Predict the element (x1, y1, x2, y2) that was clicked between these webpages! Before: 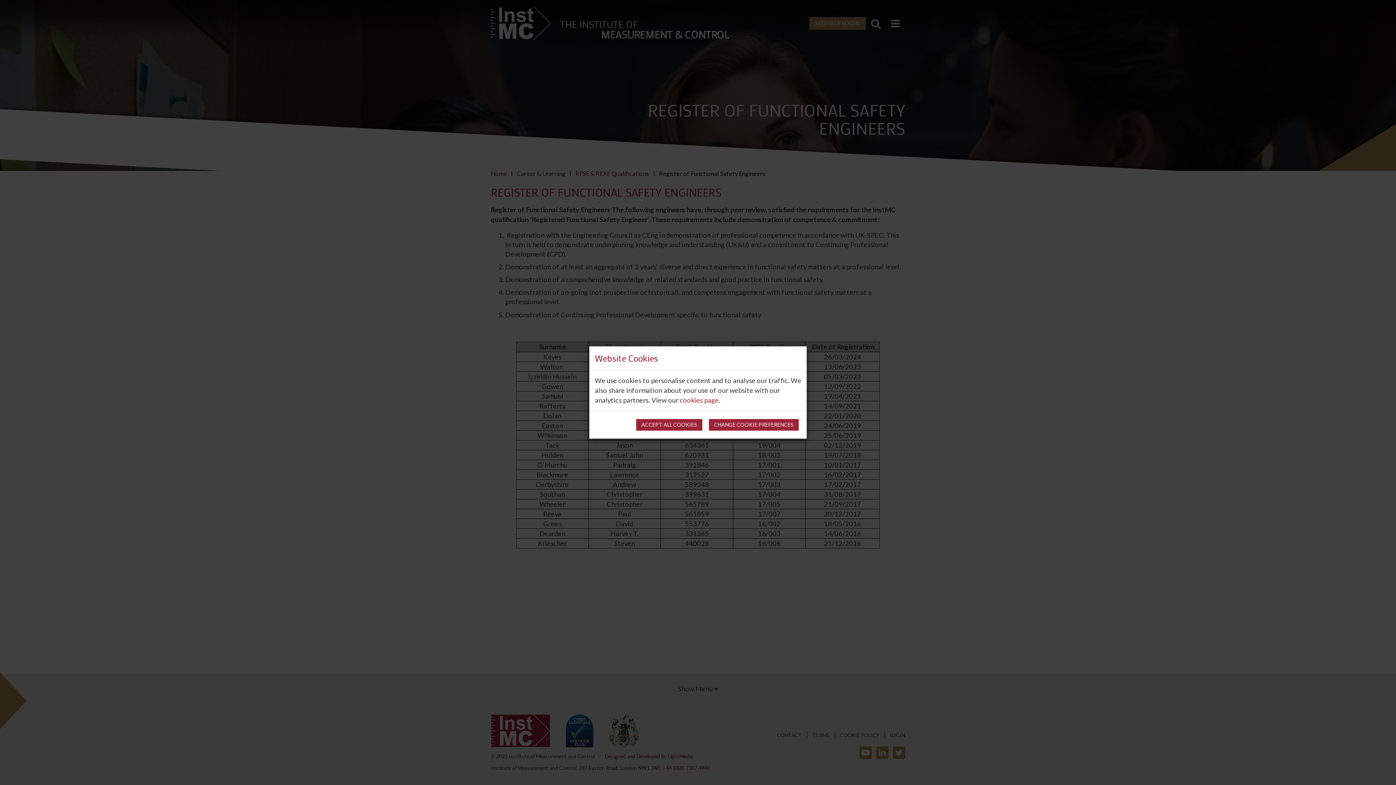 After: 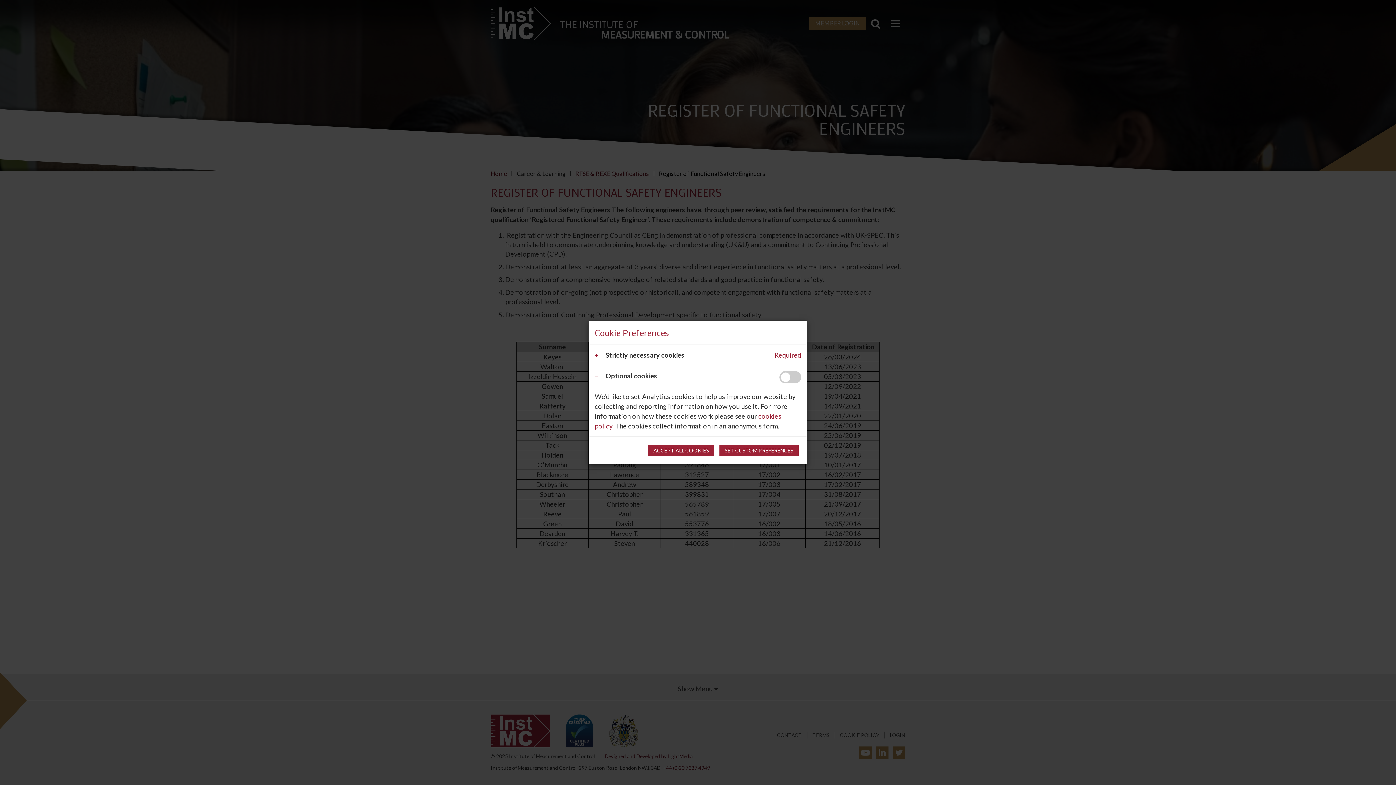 Action: label: CHANGE COOKIE PREFERENCES bbox: (709, 419, 798, 430)